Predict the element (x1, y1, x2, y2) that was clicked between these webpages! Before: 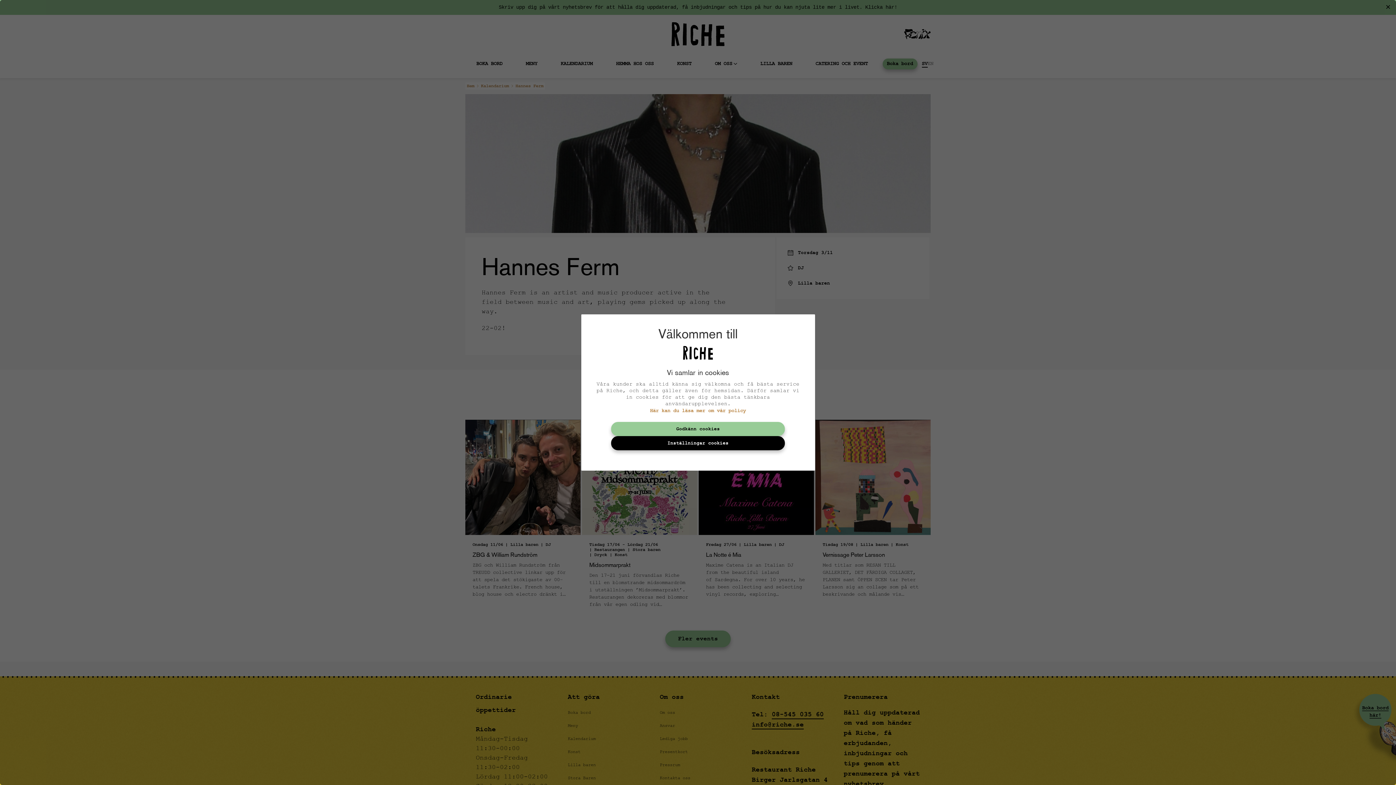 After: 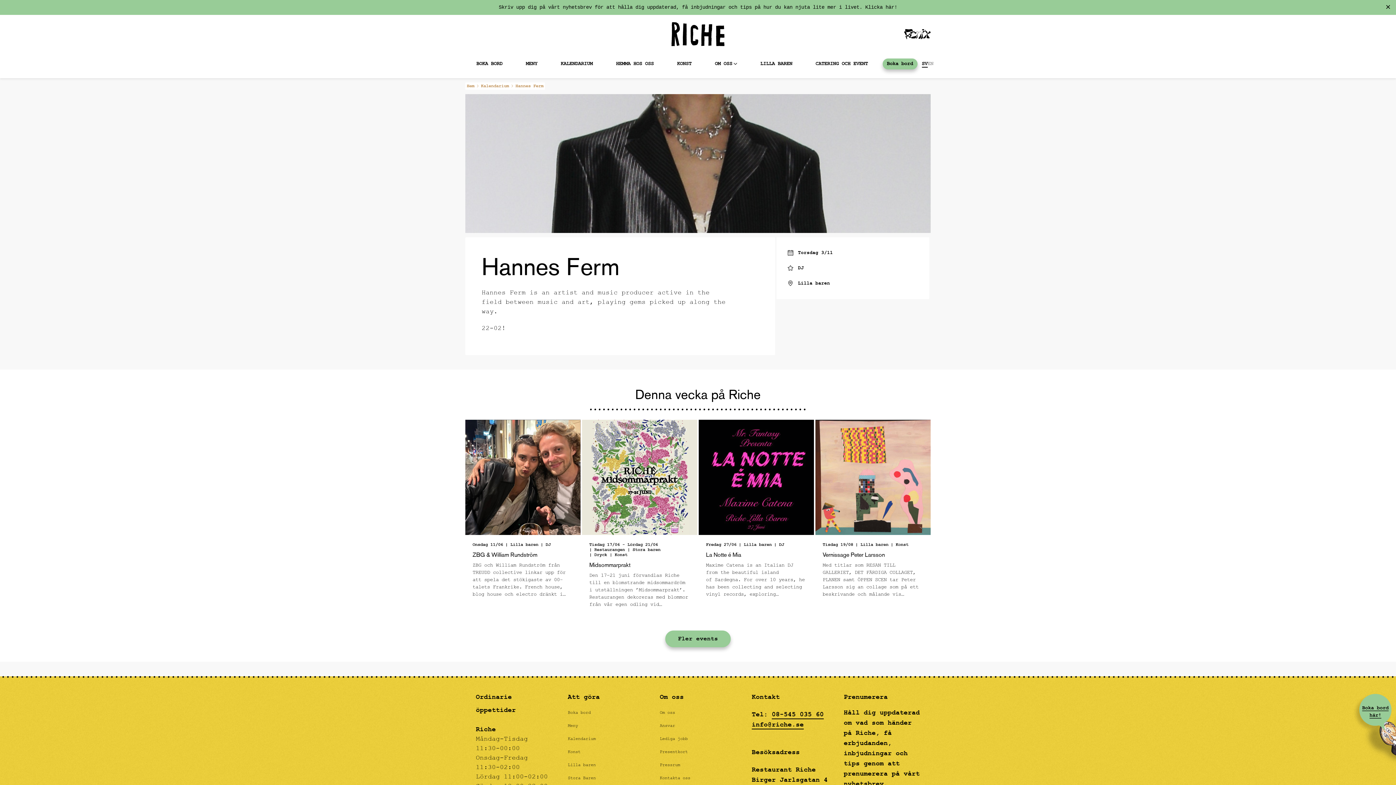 Action: bbox: (611, 422, 785, 436) label: Godkänn cookies